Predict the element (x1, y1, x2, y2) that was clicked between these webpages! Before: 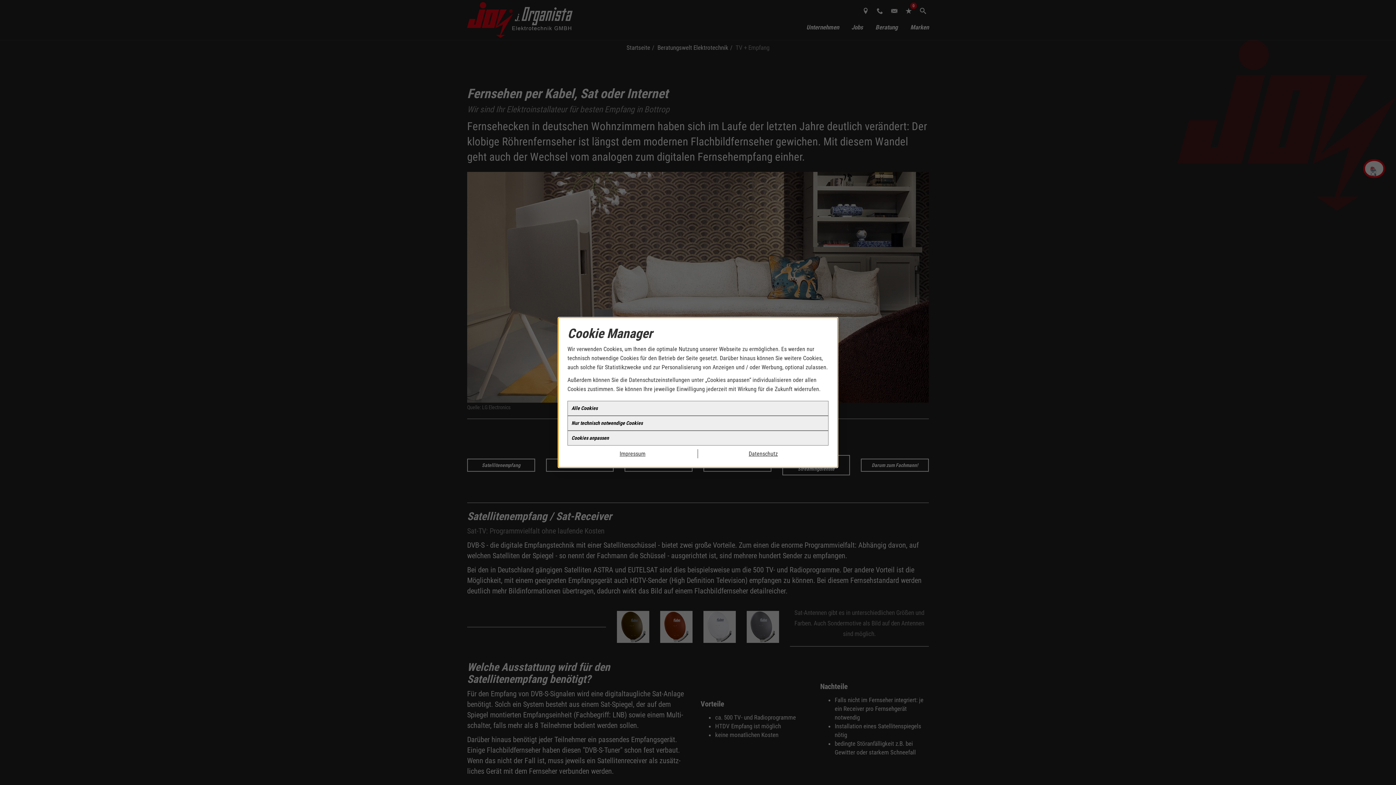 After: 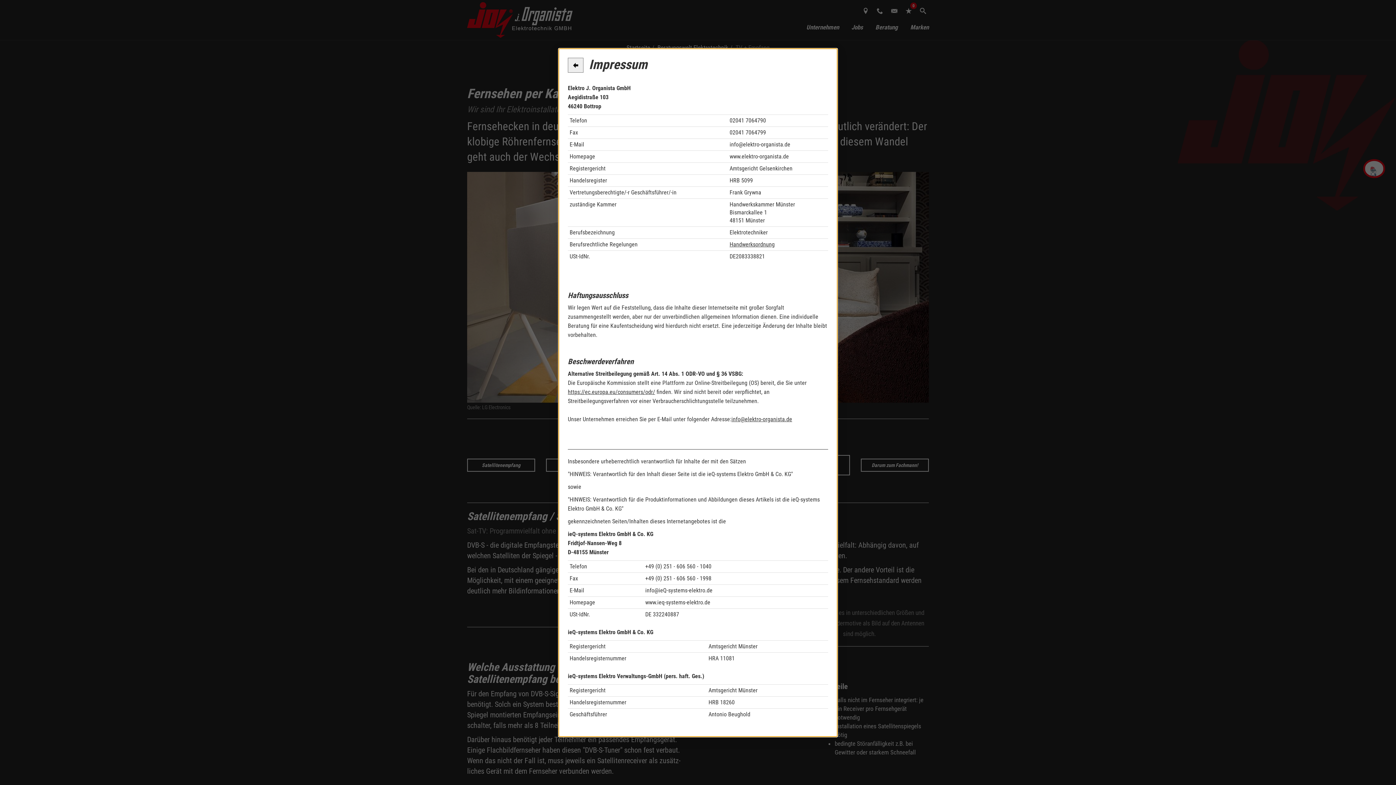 Action: label: Impressum bbox: (567, 449, 698, 458)